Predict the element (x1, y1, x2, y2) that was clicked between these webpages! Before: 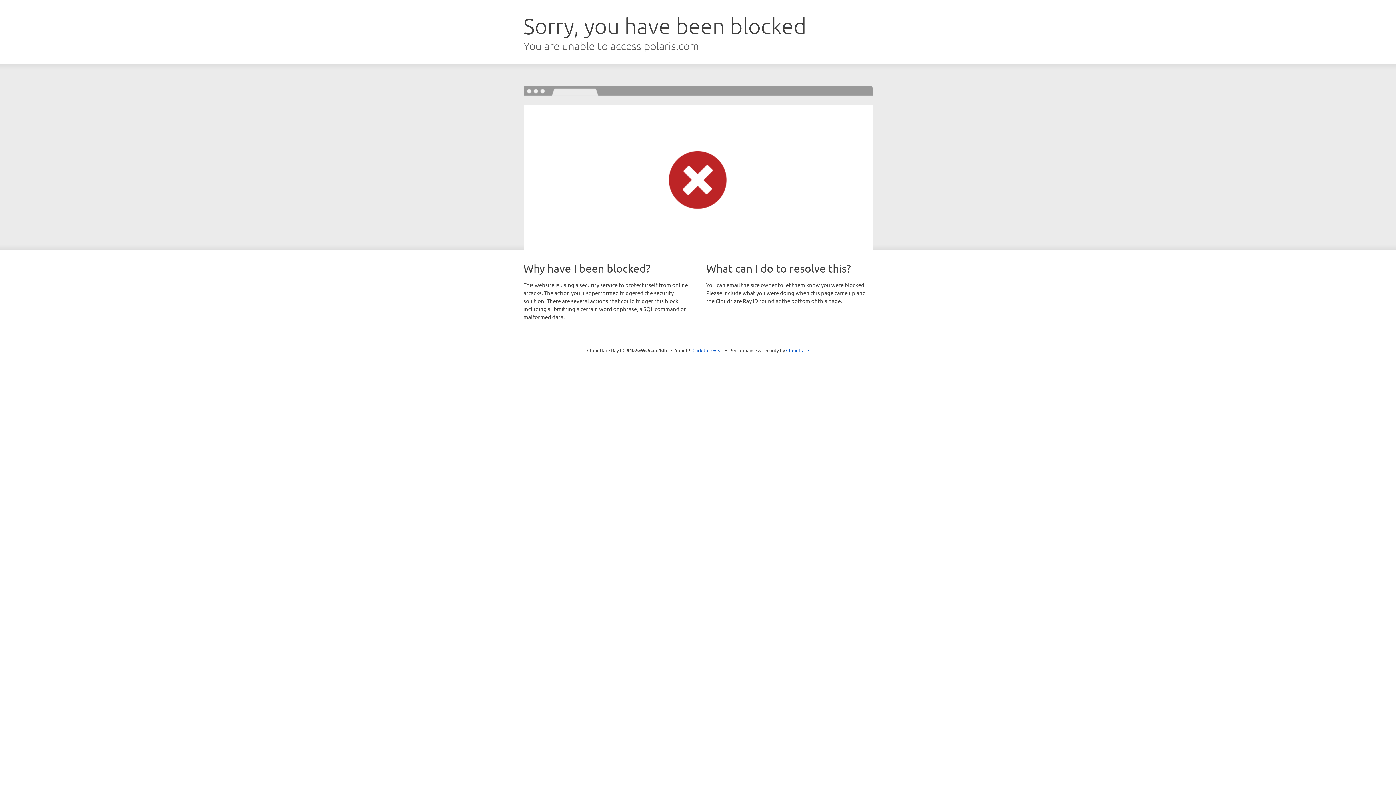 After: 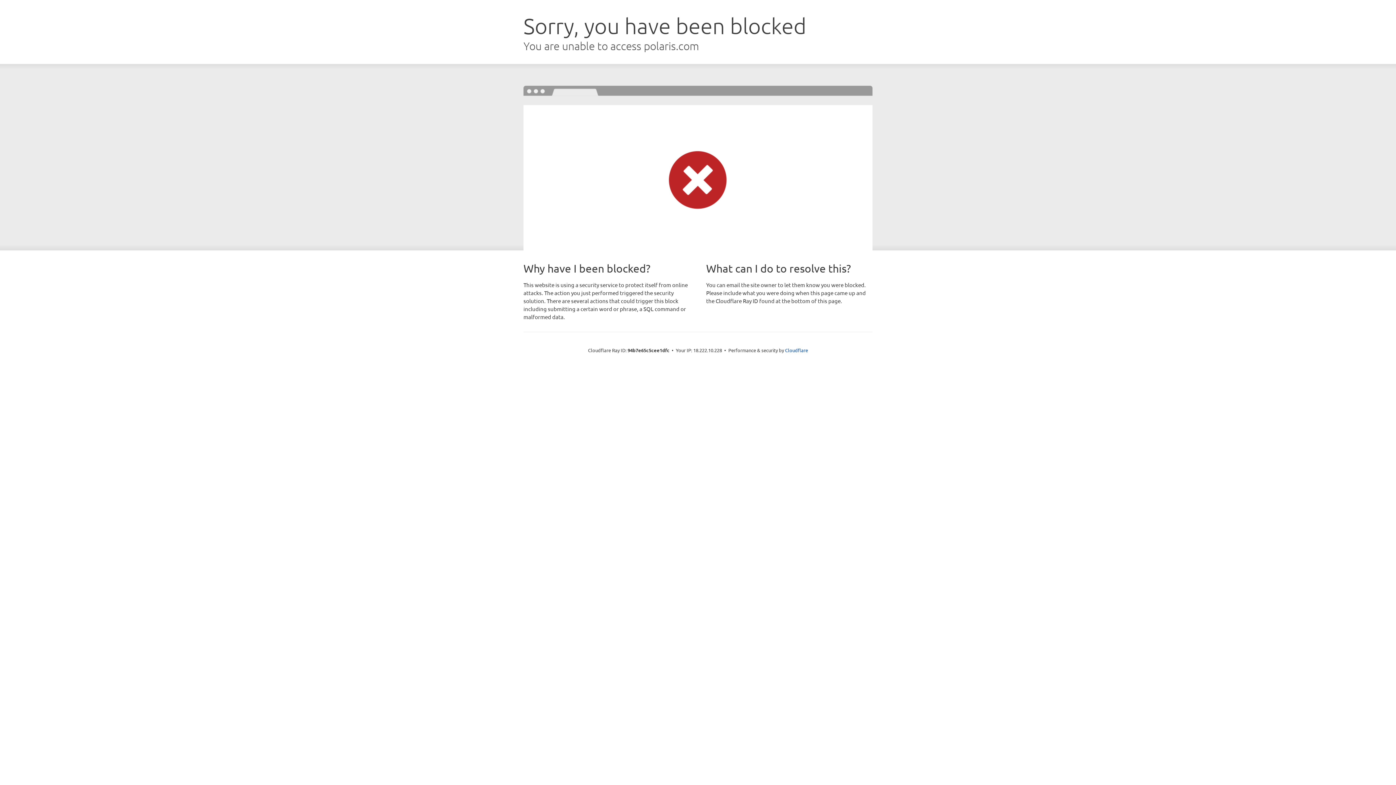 Action: bbox: (692, 346, 723, 353) label: Click to reveal